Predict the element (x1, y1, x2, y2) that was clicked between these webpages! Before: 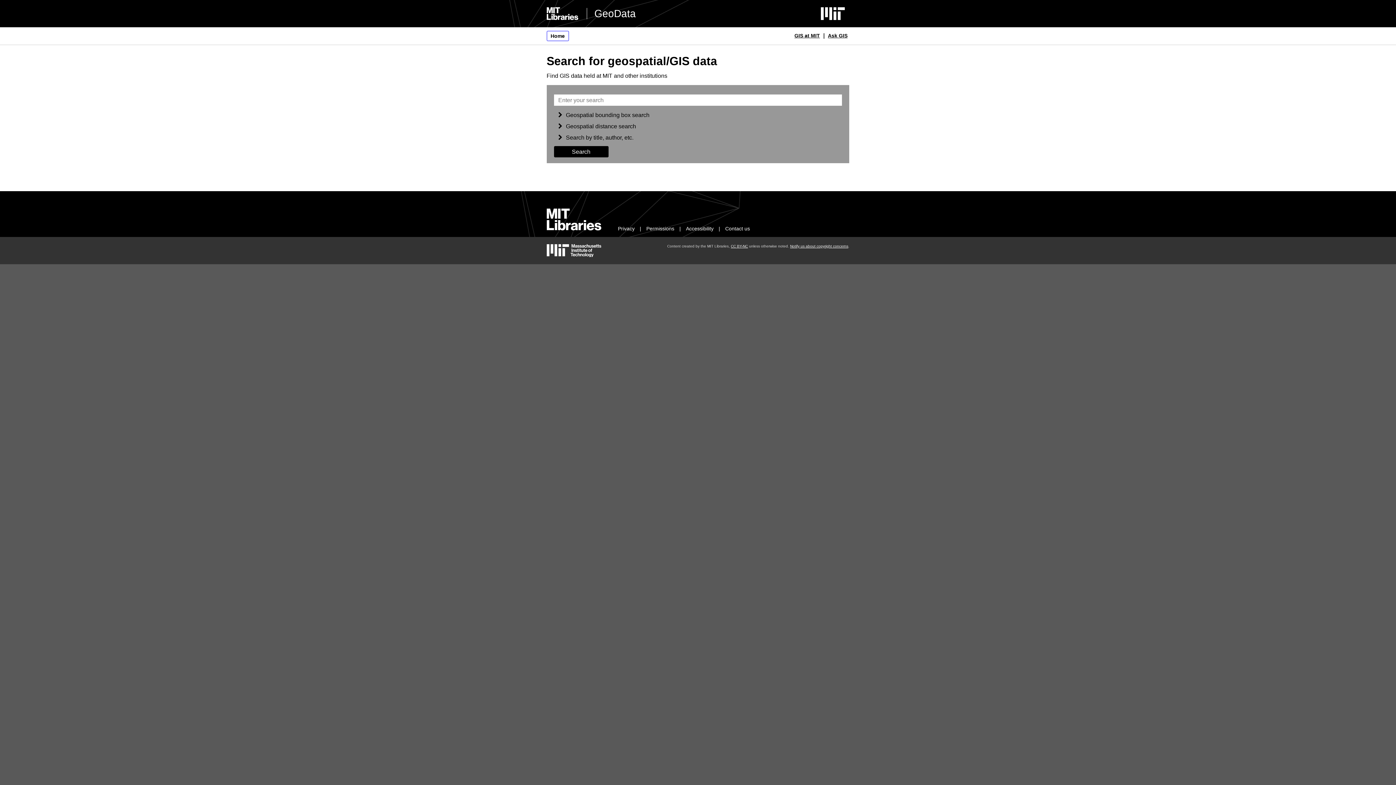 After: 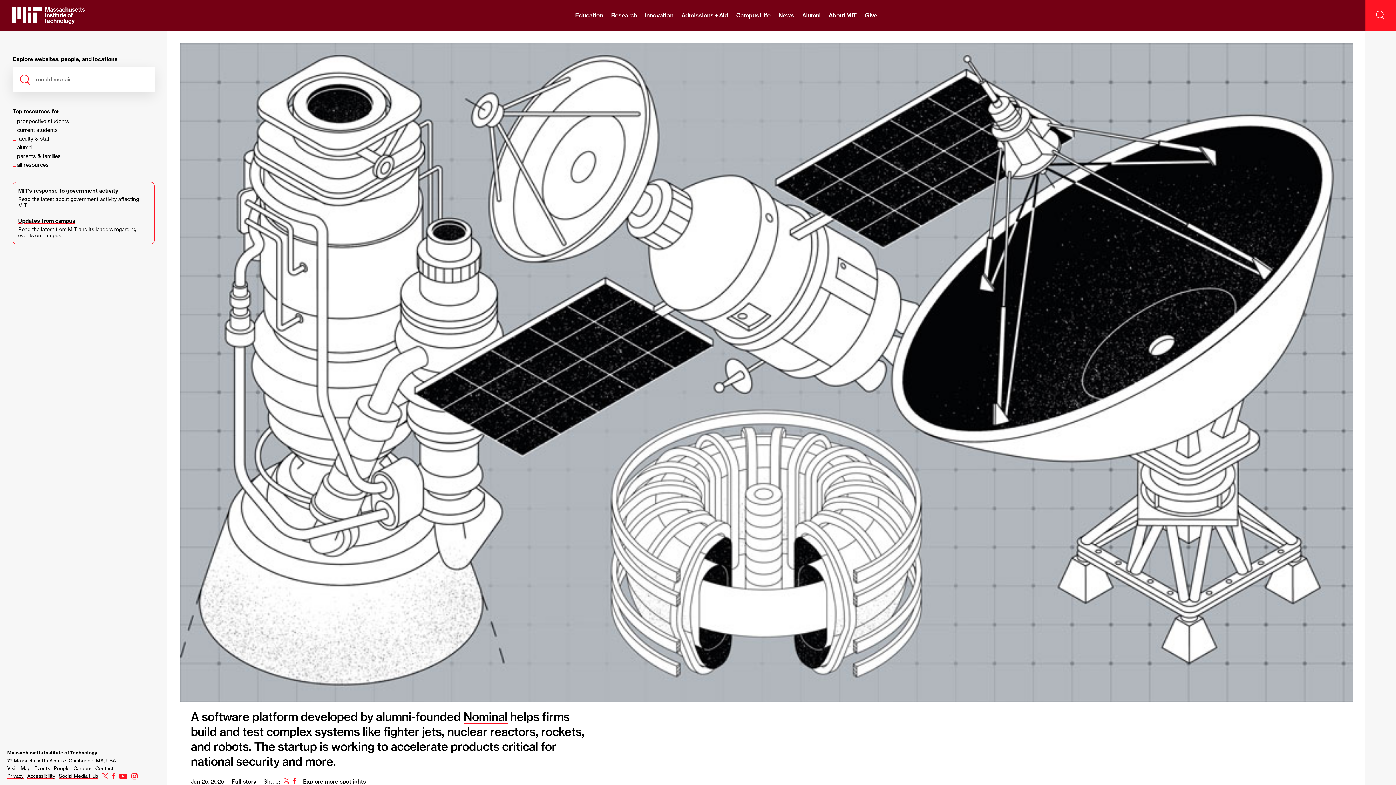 Action: bbox: (820, 7, 845, 20) label: MIT